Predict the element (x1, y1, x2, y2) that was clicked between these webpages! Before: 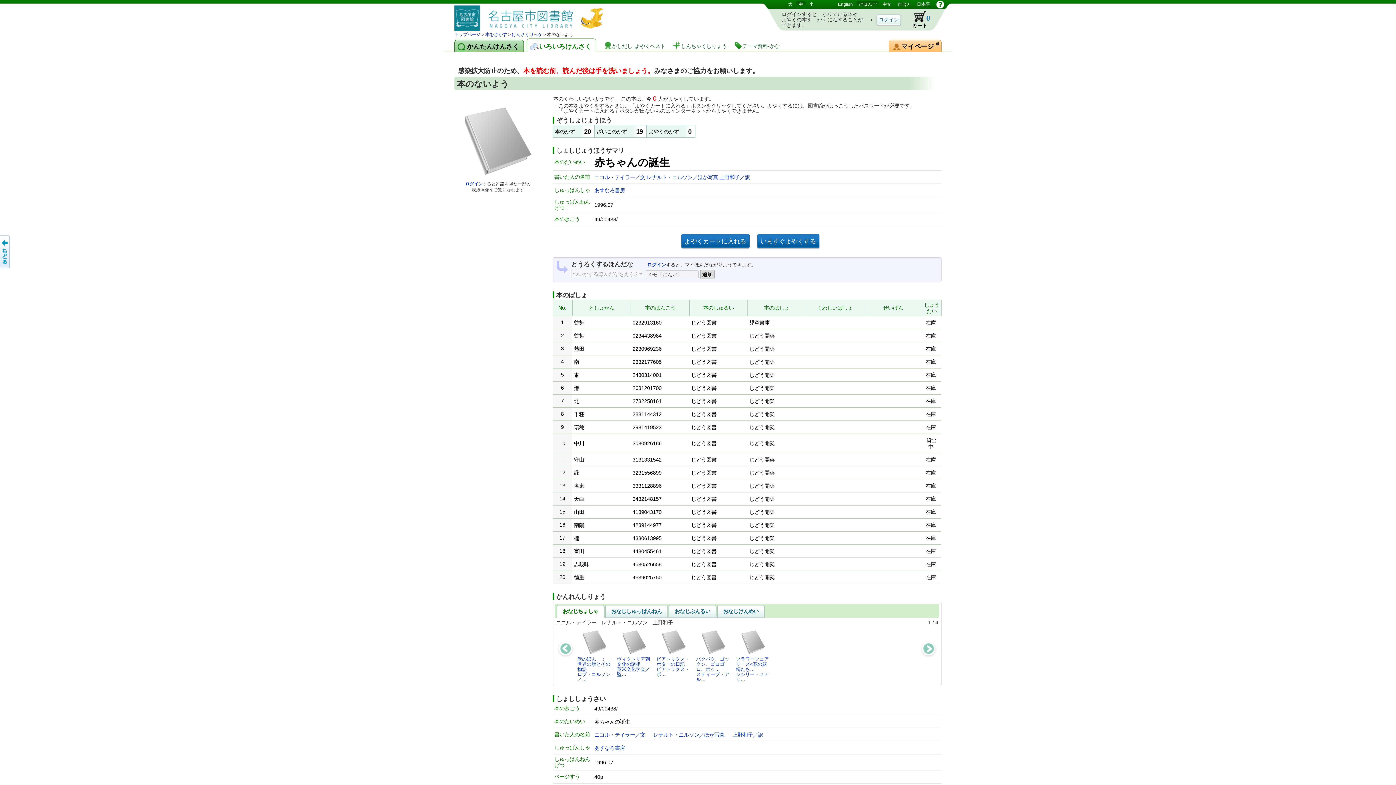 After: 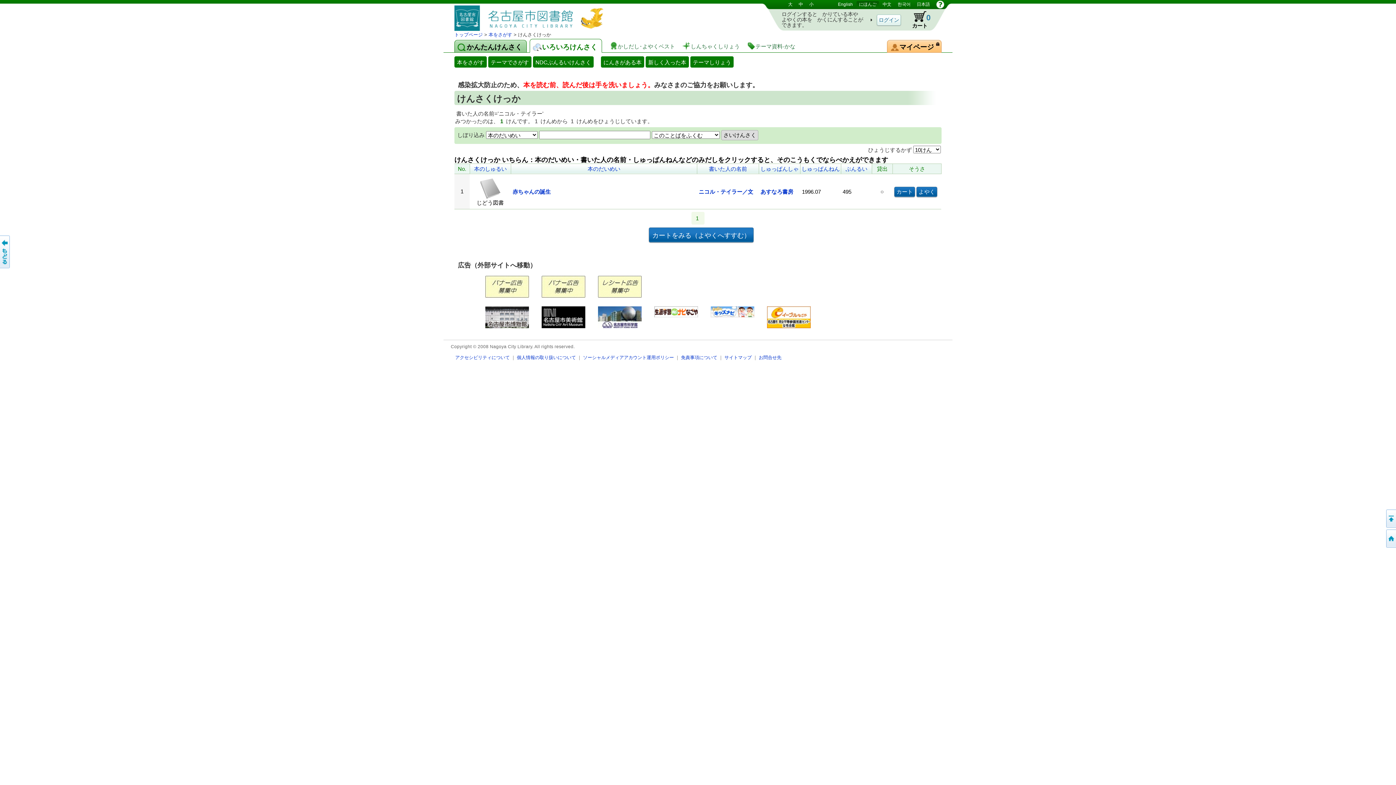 Action: label: ニコル・テイラー／文 bbox: (594, 732, 645, 738)